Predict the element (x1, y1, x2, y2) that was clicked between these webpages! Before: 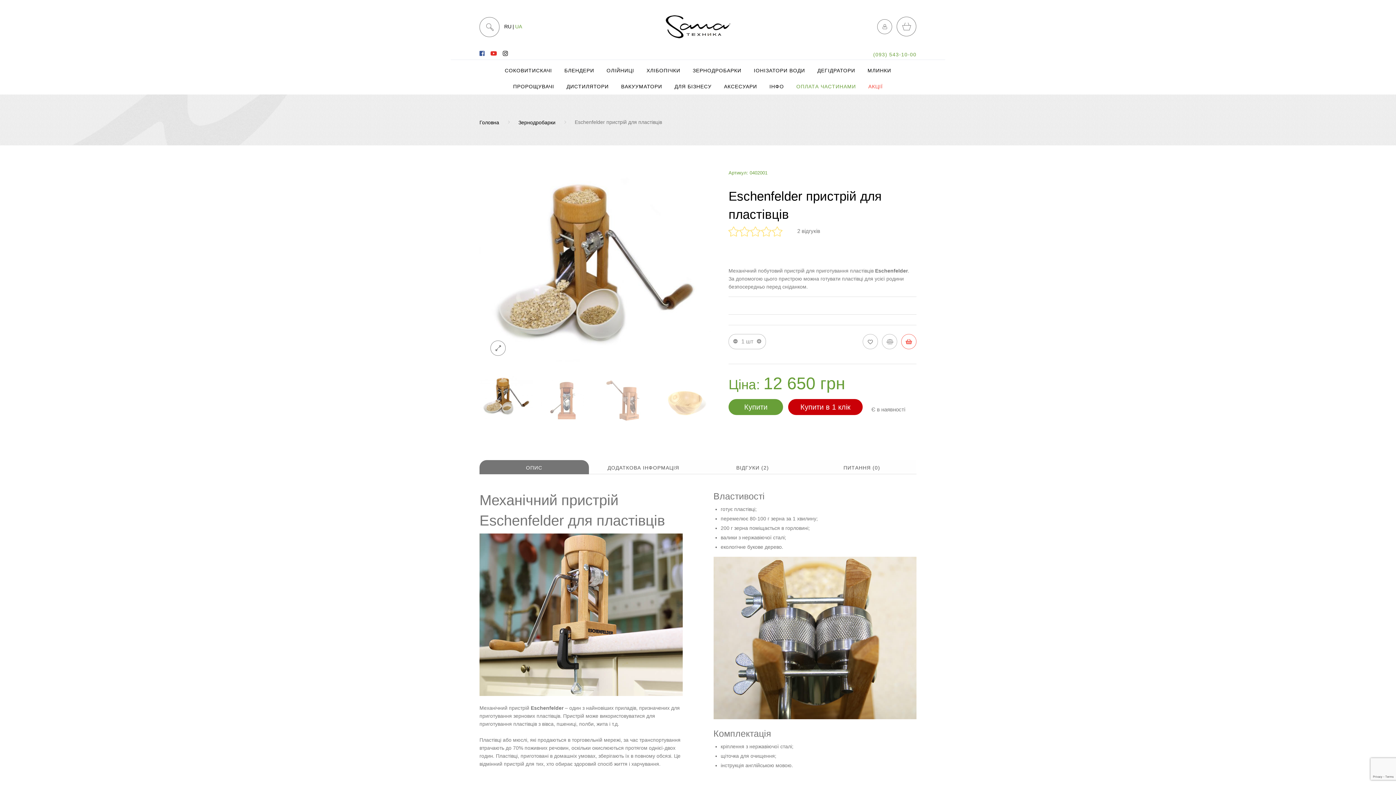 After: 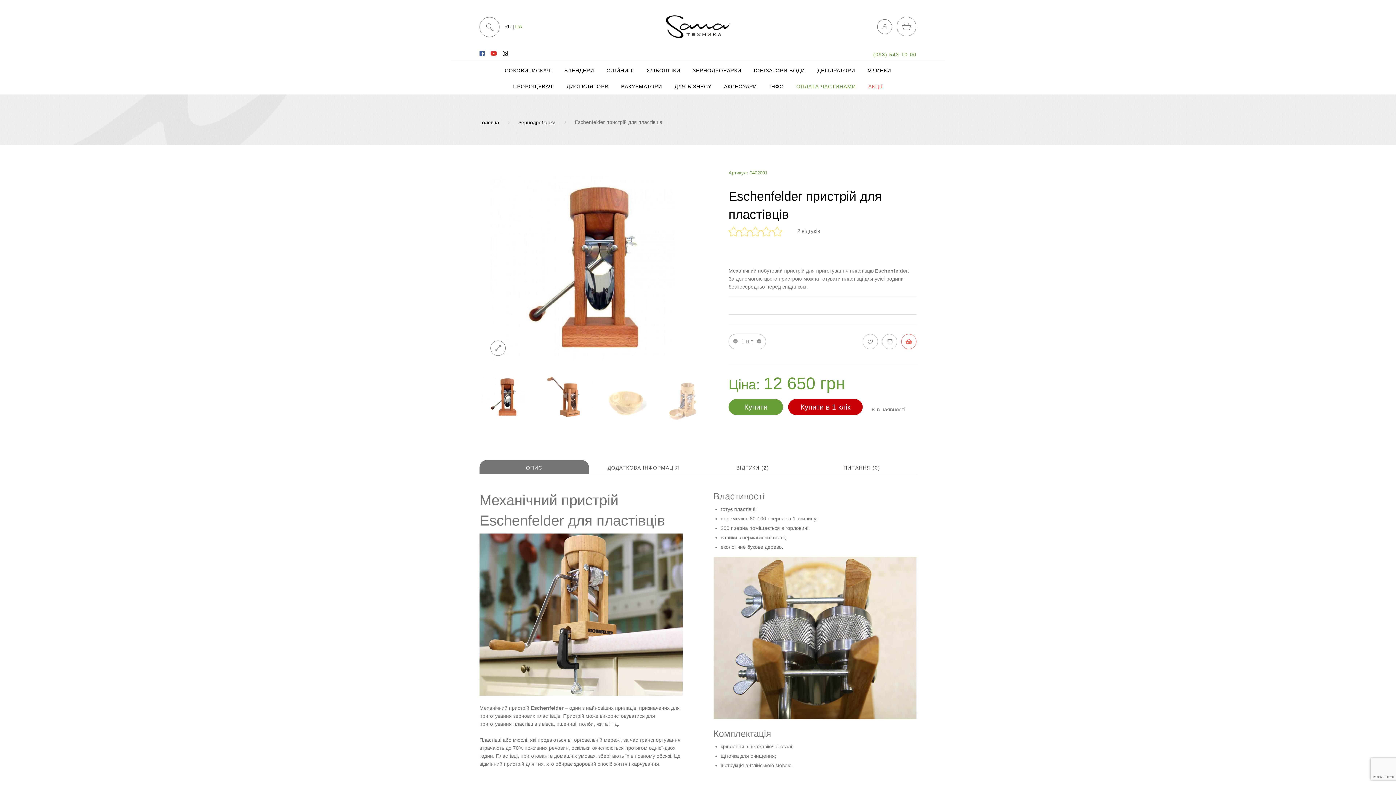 Action: bbox: (538, 374, 592, 427)